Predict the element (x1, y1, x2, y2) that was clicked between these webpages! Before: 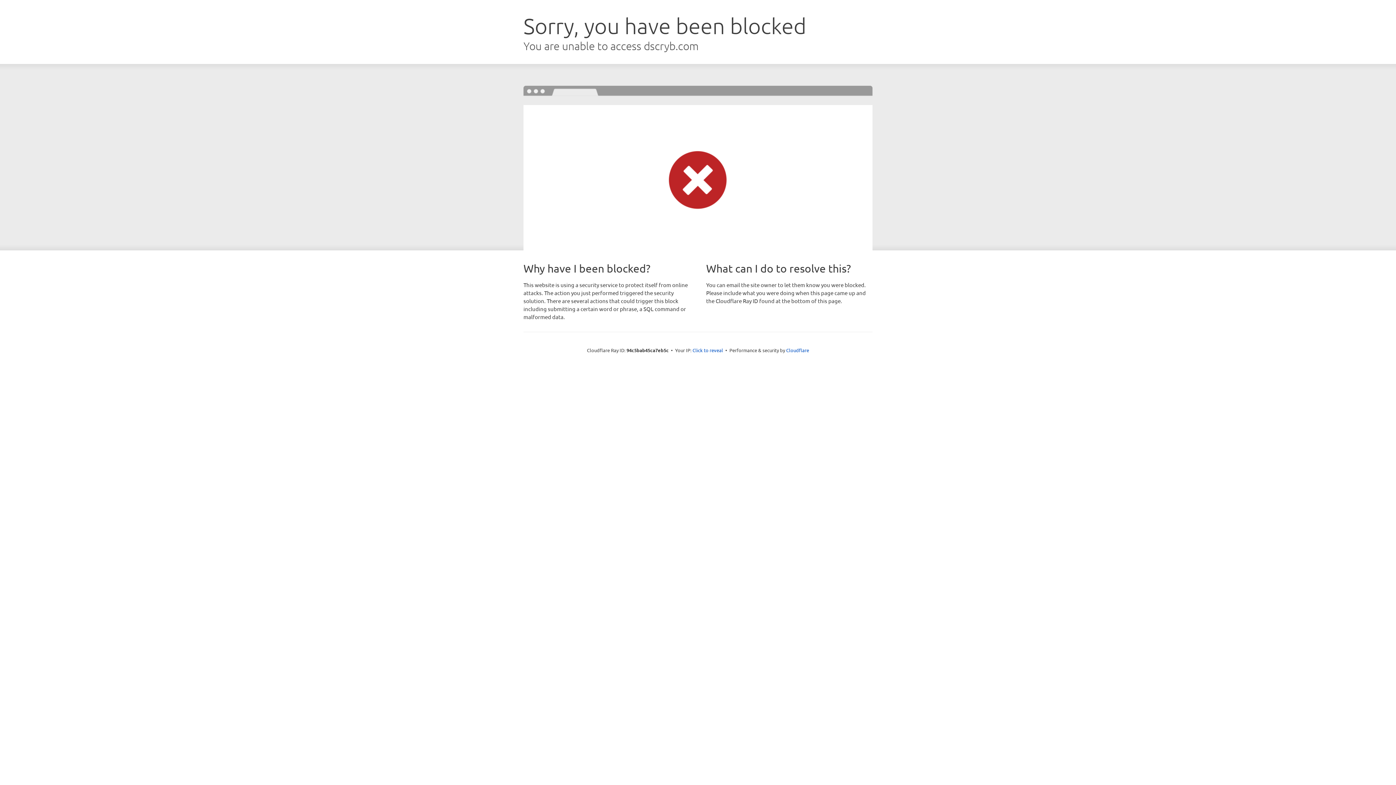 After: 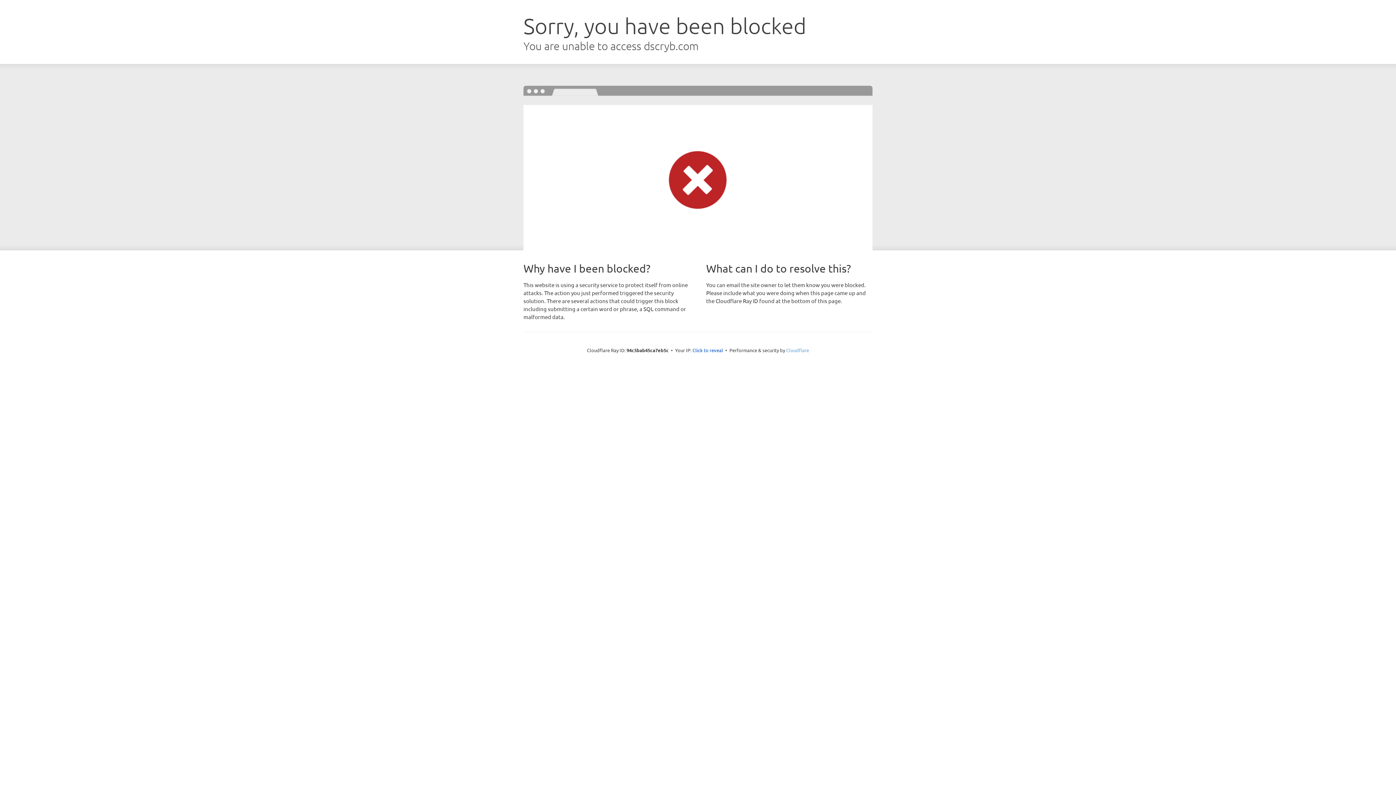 Action: bbox: (786, 347, 809, 353) label: Cloudflare